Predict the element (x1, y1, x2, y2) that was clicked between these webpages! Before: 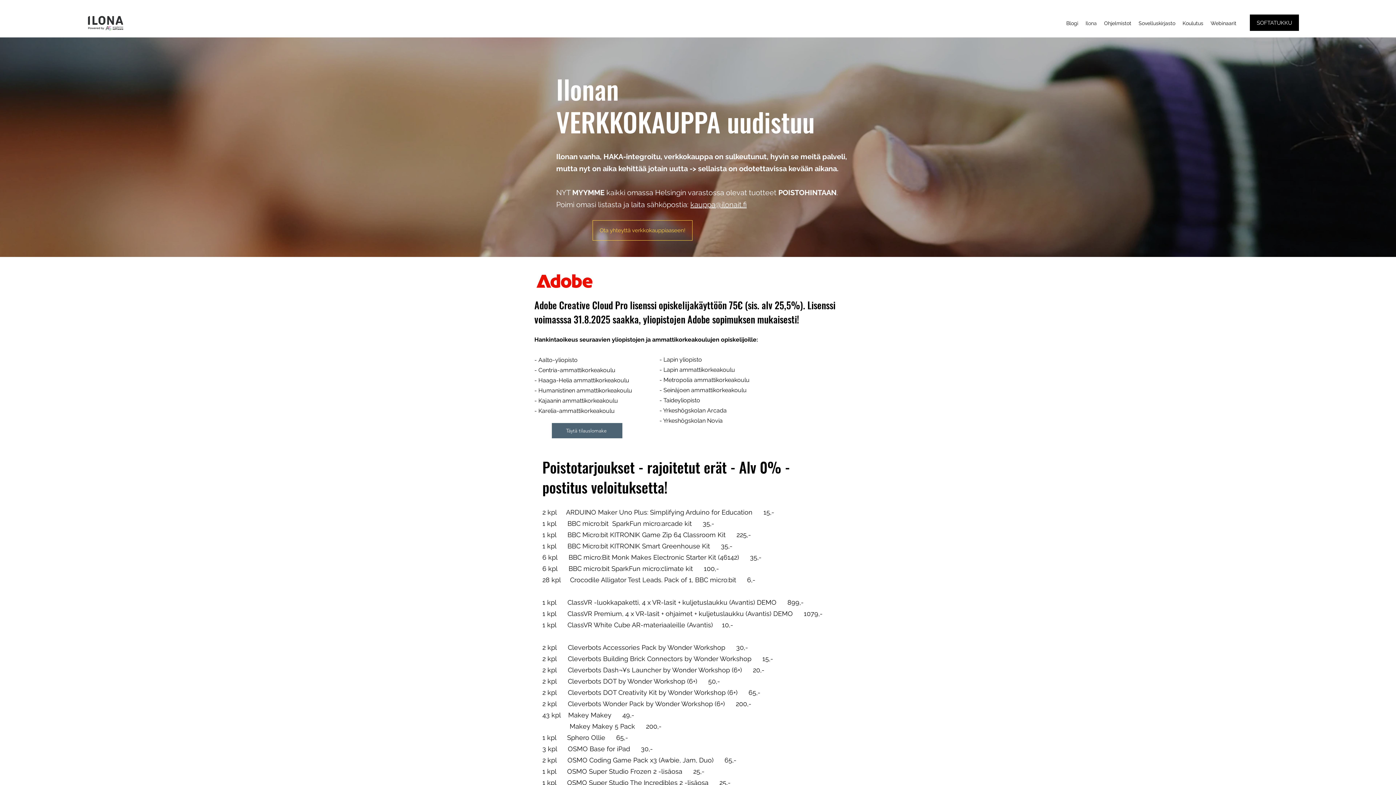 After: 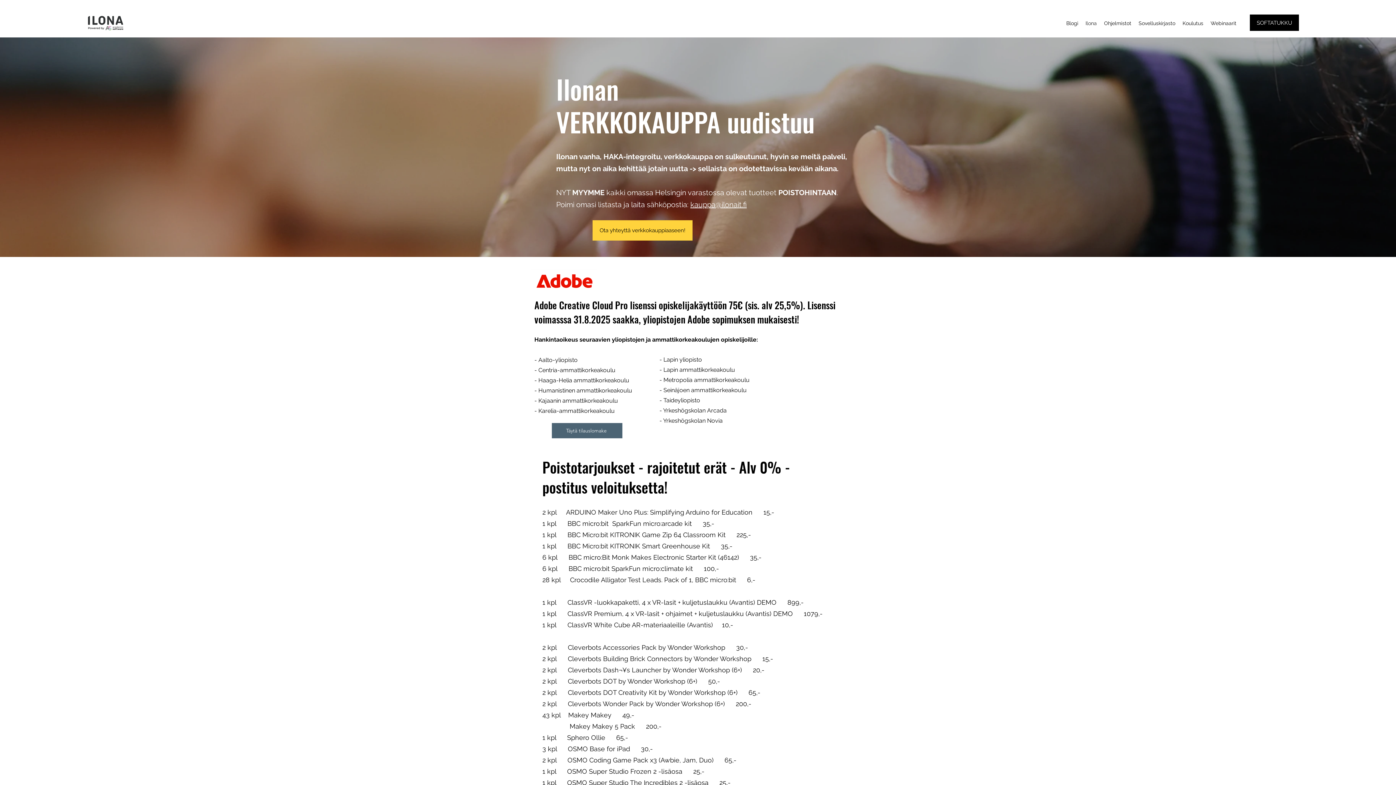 Action: bbox: (592, 220, 692, 240) label: Ota yhteyttä verkkokauppiaaseen!